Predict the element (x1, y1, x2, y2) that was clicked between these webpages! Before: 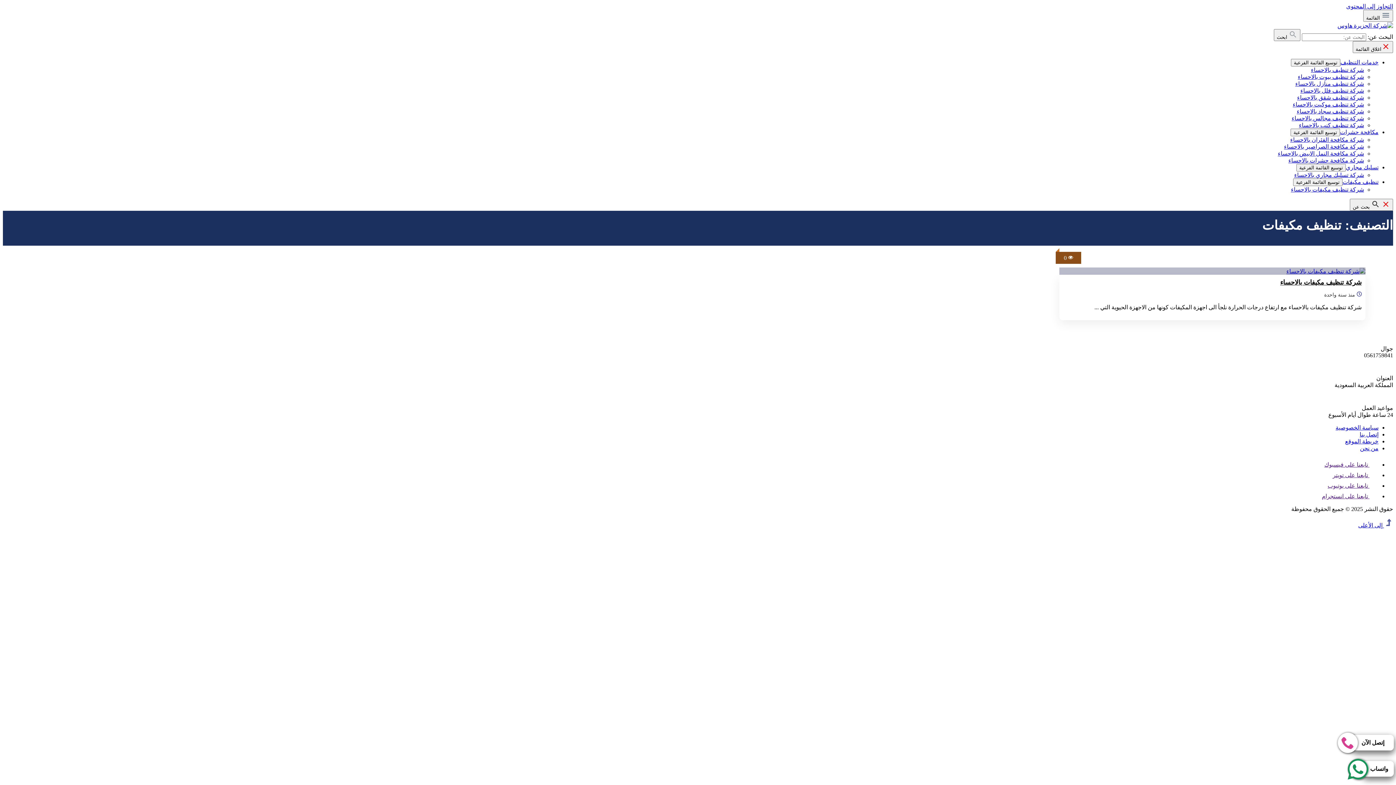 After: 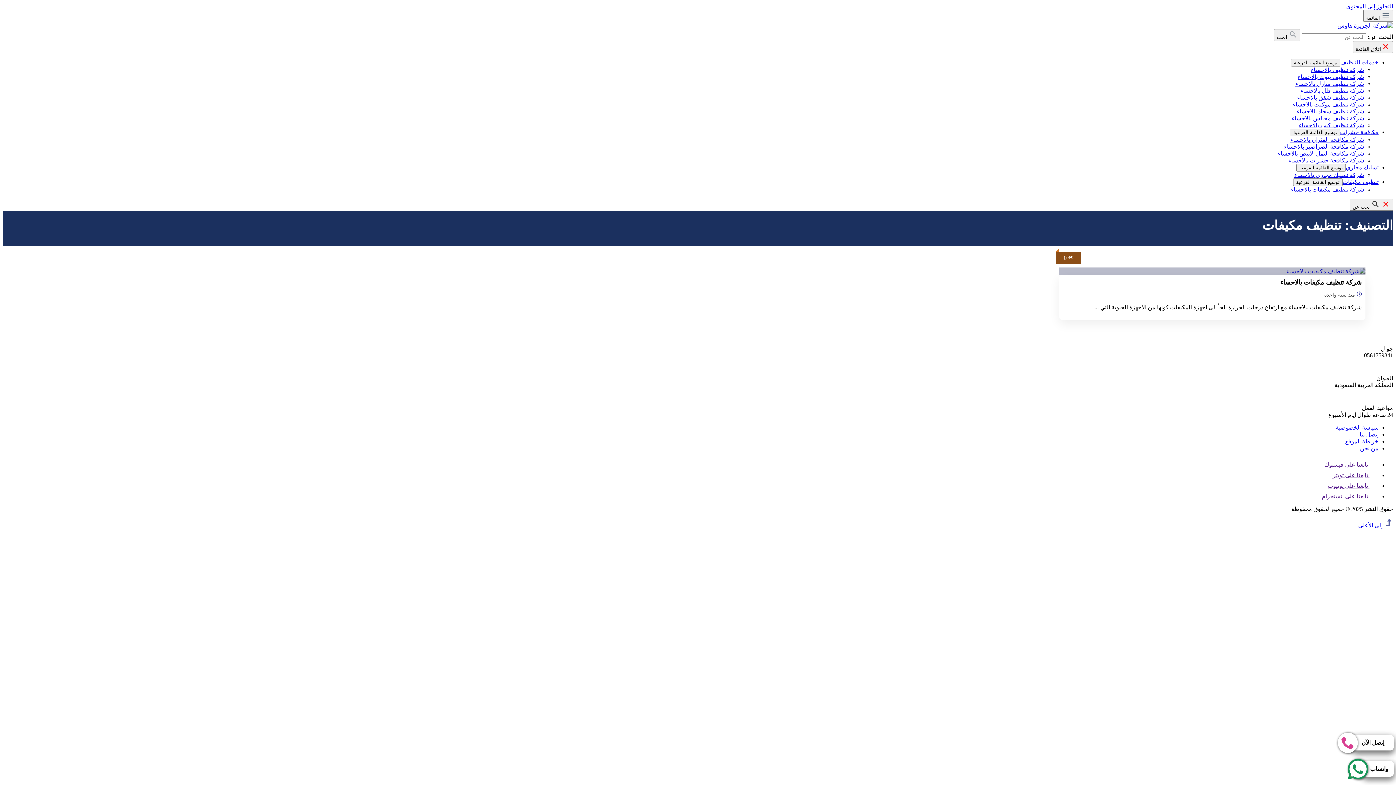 Action: bbox: (1348, 759, 1394, 779) label: واتساب